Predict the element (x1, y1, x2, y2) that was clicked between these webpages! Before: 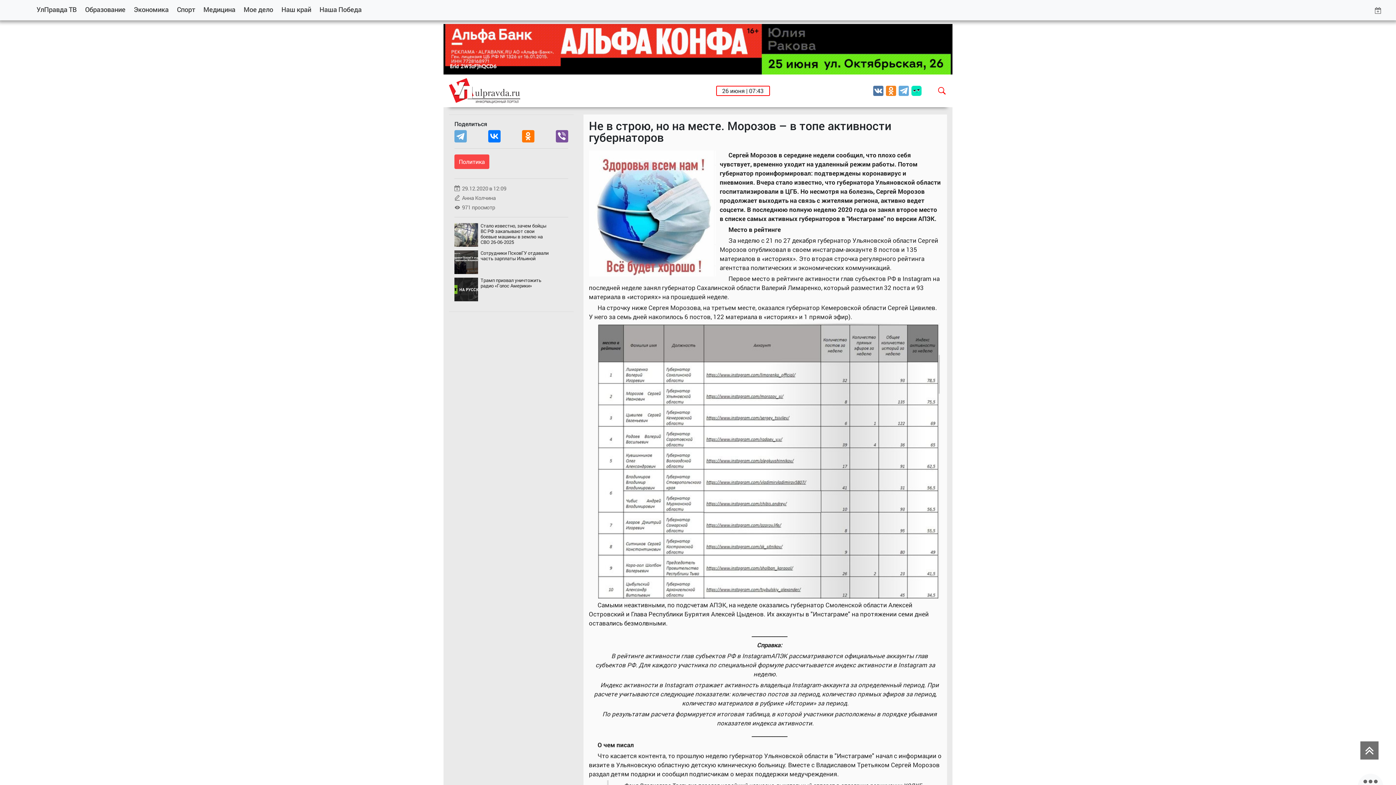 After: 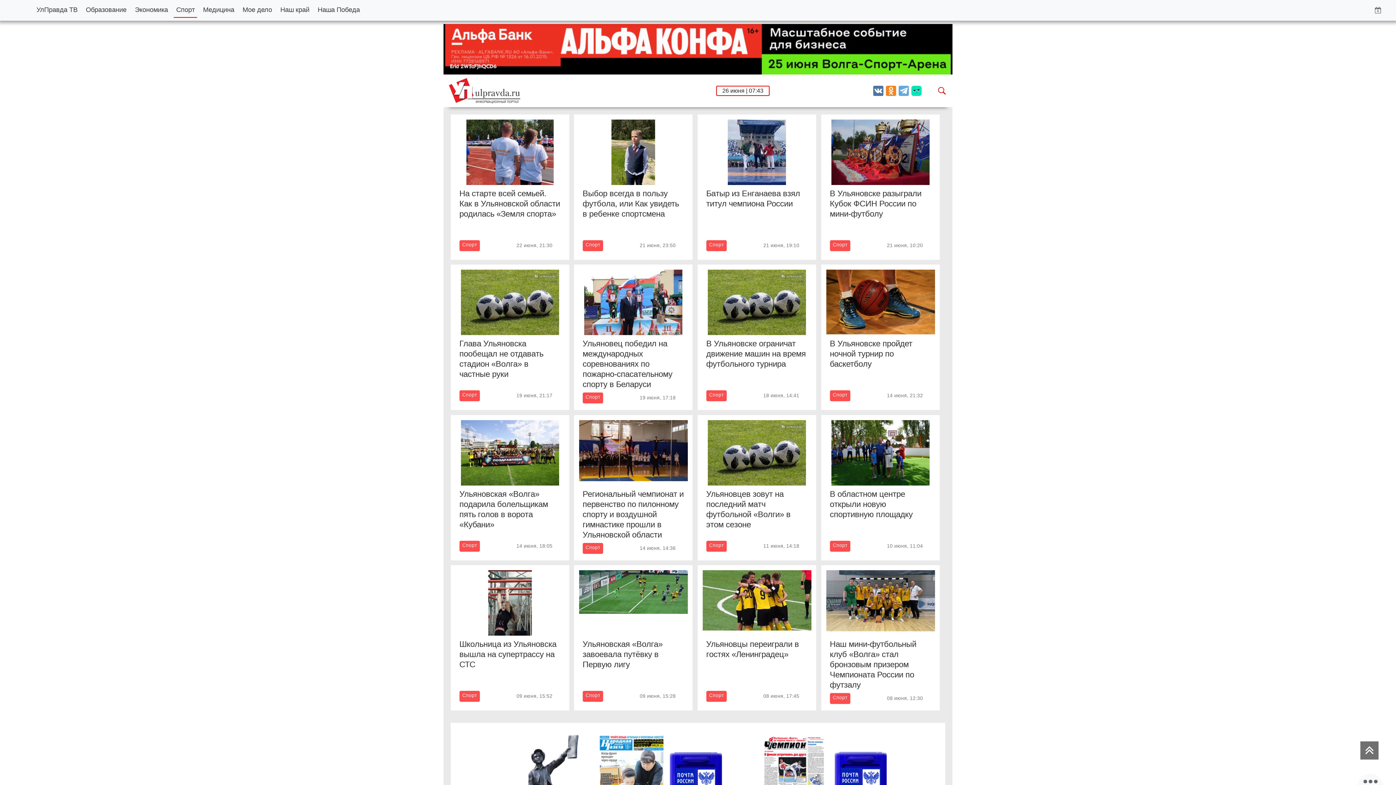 Action: bbox: (174, 2, 197, 16) label: Спорт